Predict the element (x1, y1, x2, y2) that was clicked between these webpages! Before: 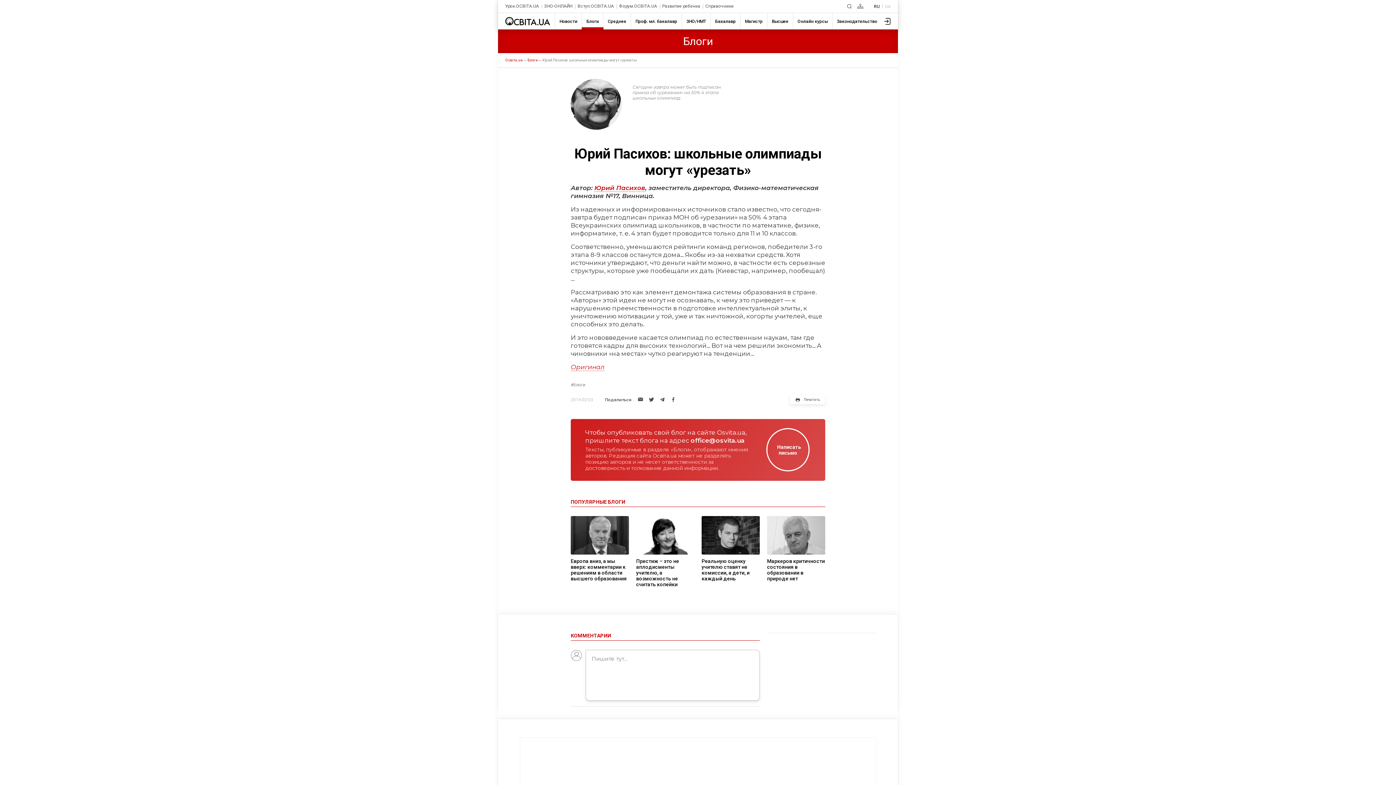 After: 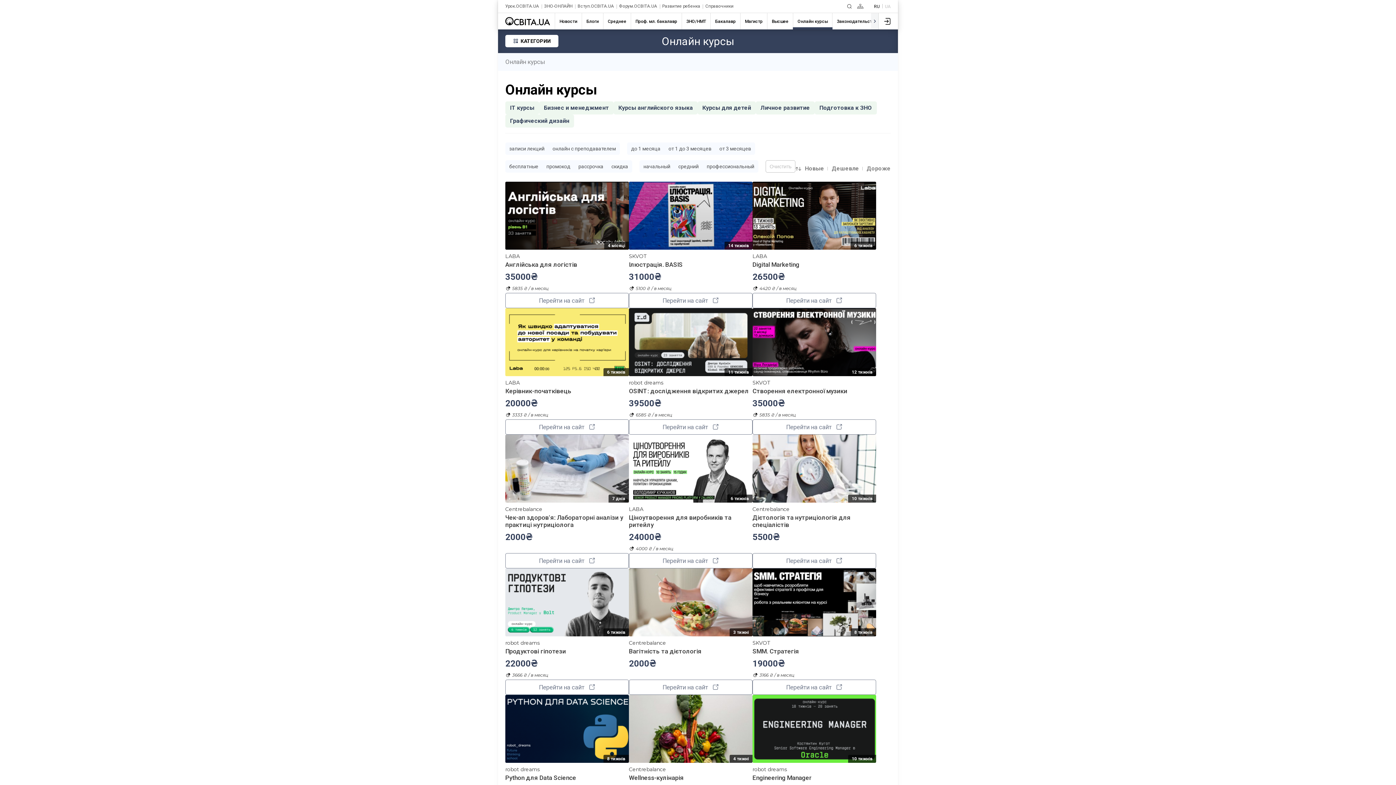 Action: bbox: (793, 13, 832, 29) label: Онлайн курсы